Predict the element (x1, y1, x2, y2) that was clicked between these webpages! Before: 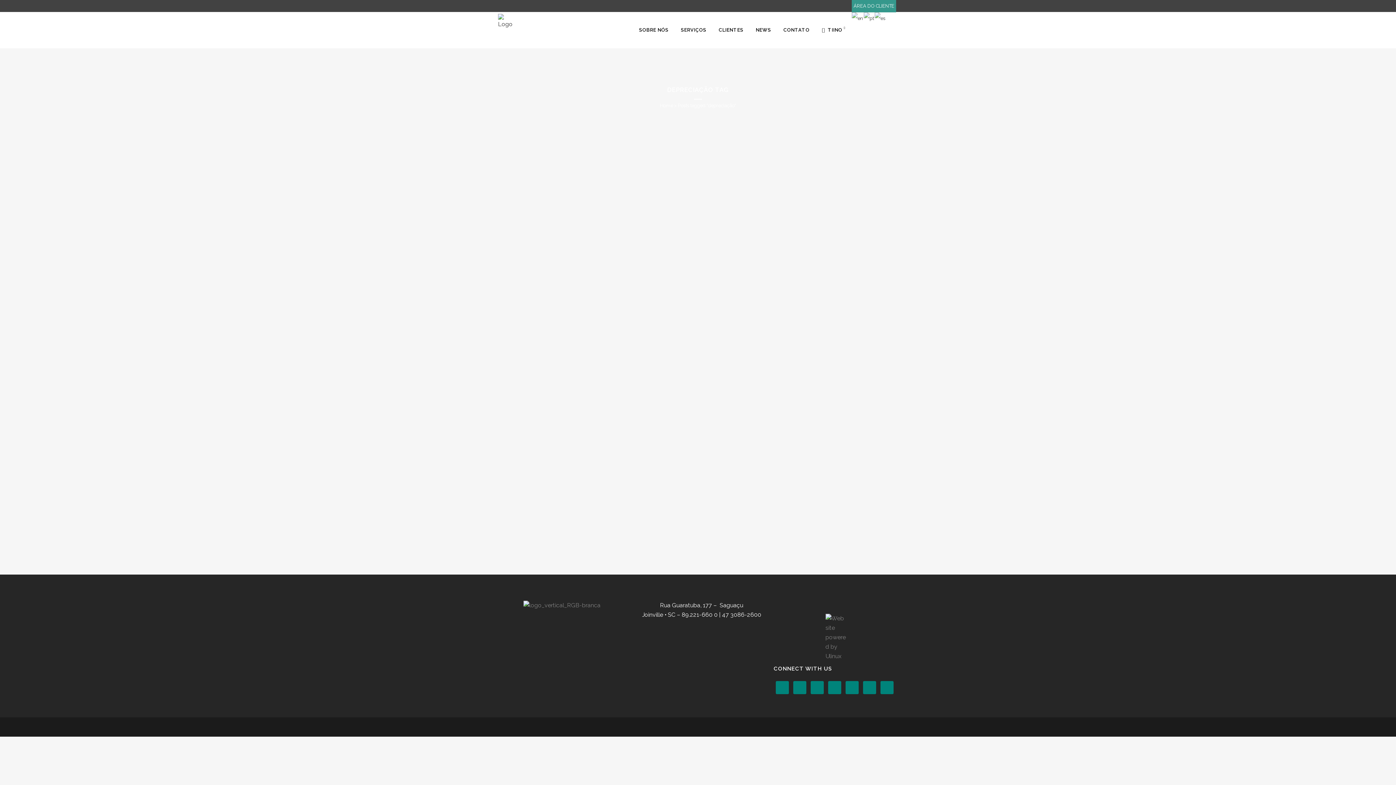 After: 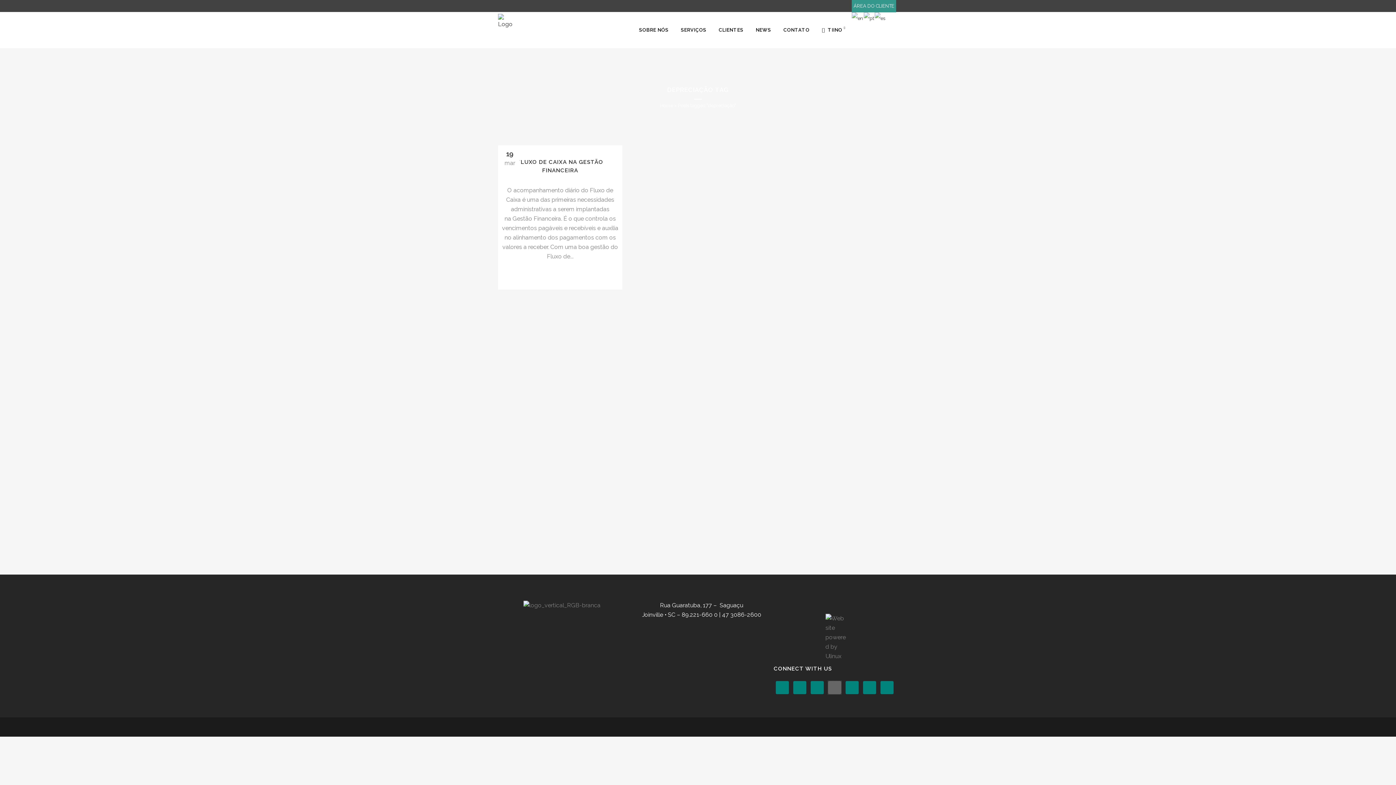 Action: bbox: (828, 681, 841, 694)